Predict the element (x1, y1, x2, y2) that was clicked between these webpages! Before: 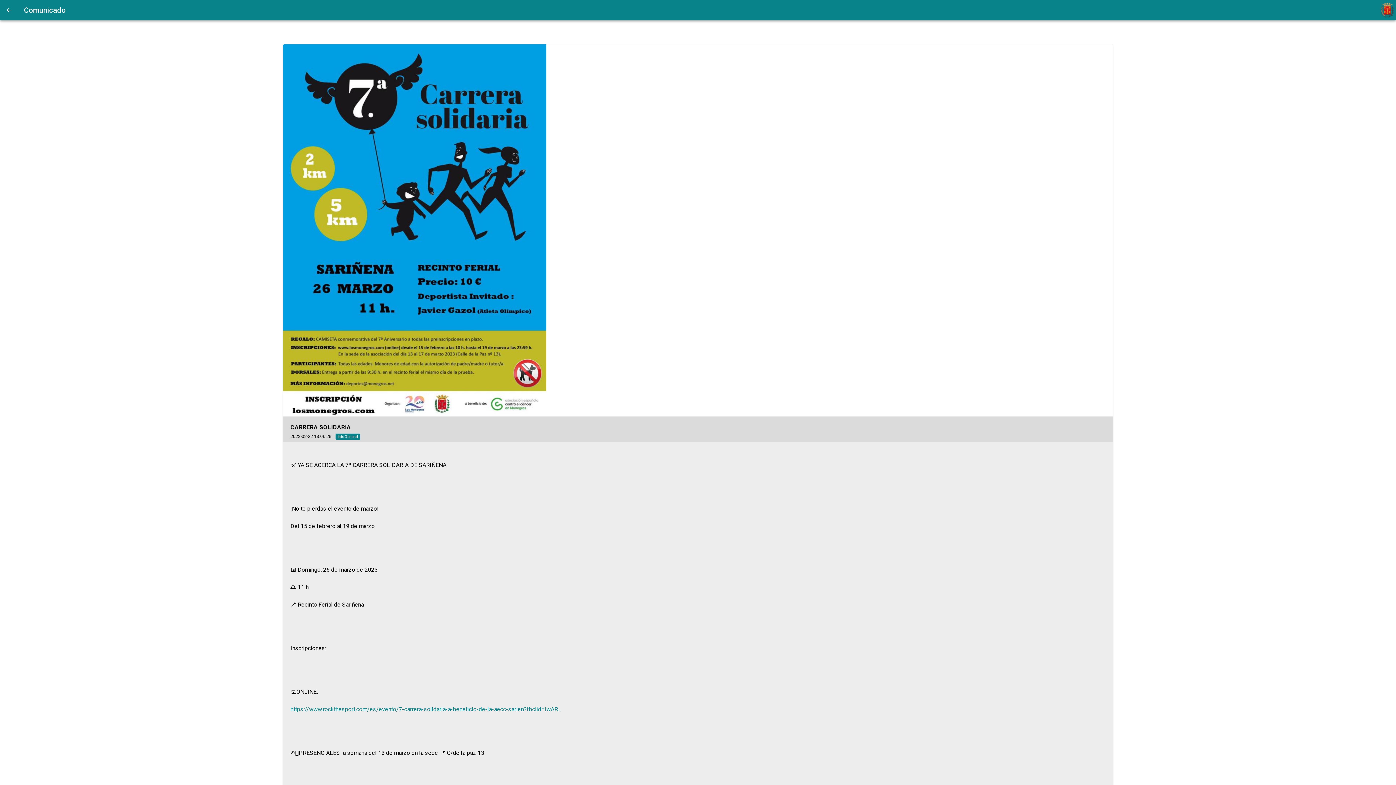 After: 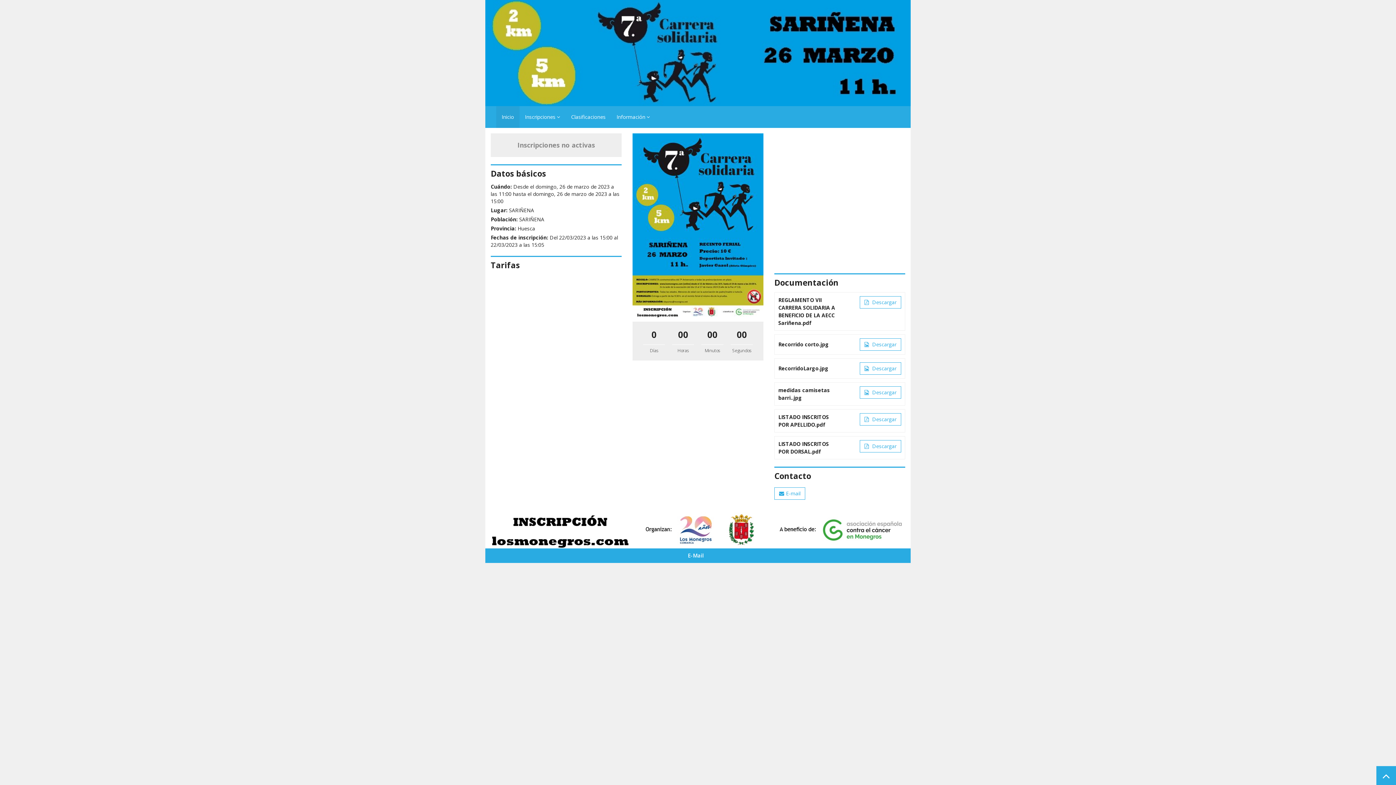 Action: bbox: (290, 706, 561, 713) label: https://www.rockthesport.com/es/evento/7-carrera-solidaria-a-beneficio-de-la-aecc-sarien?fbclid=IwAR...